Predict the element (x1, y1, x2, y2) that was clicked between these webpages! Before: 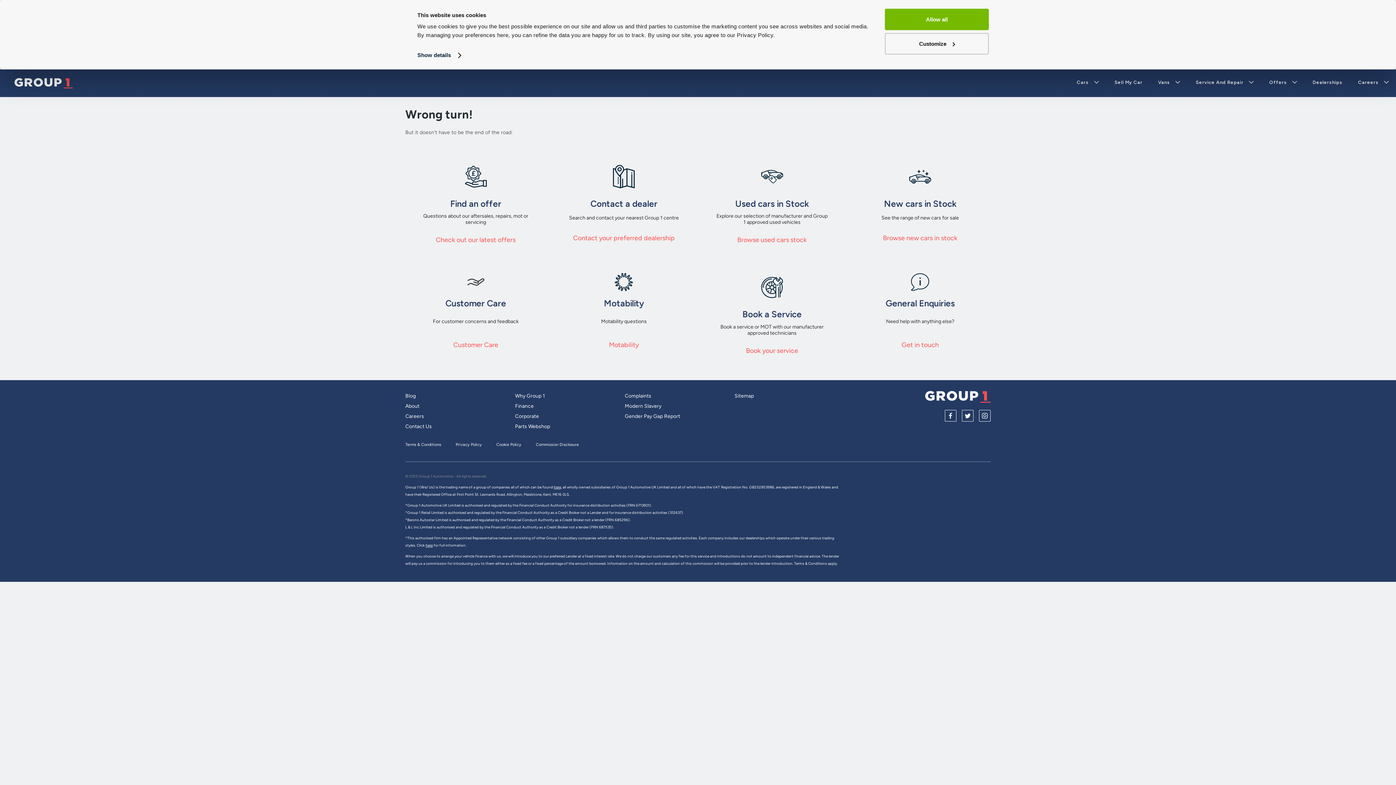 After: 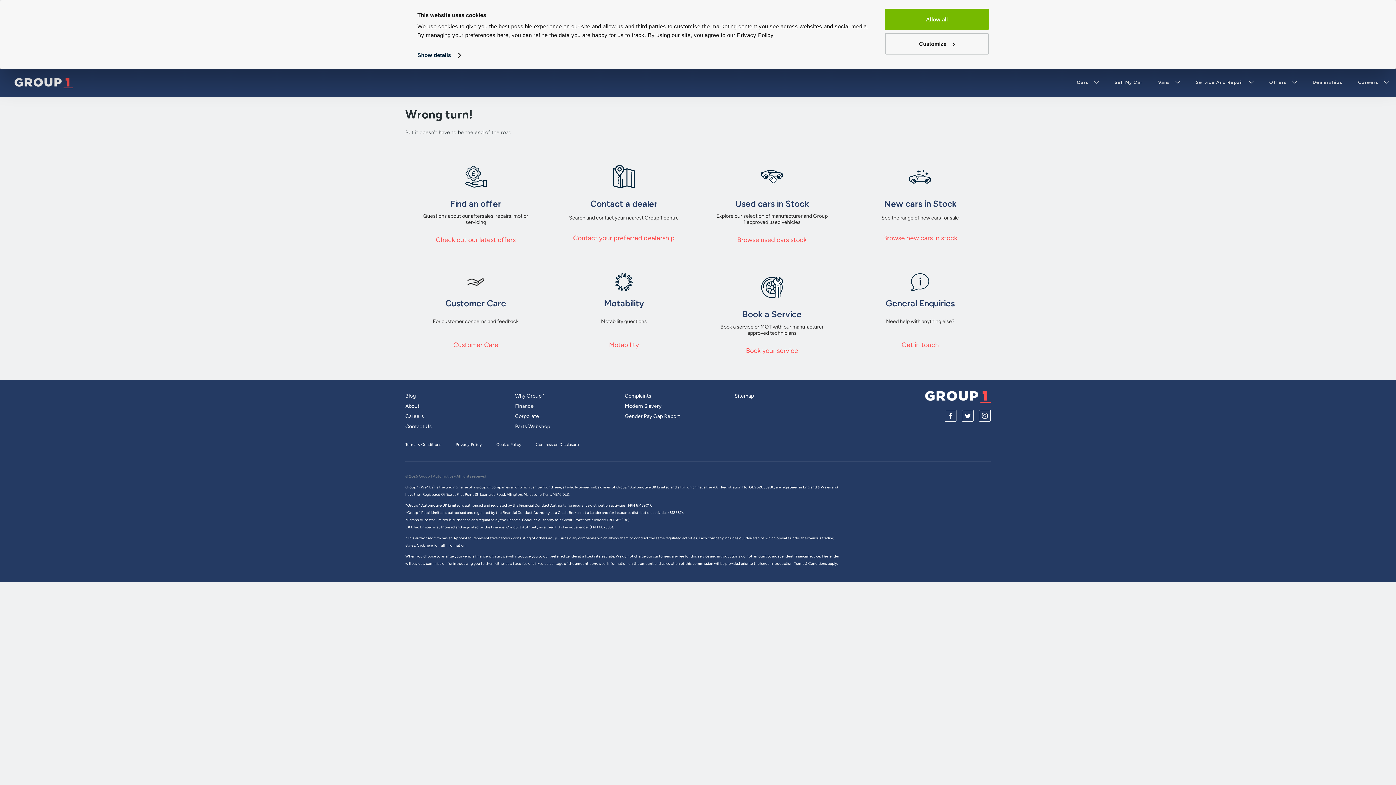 Action: bbox: (945, 410, 956, 421)